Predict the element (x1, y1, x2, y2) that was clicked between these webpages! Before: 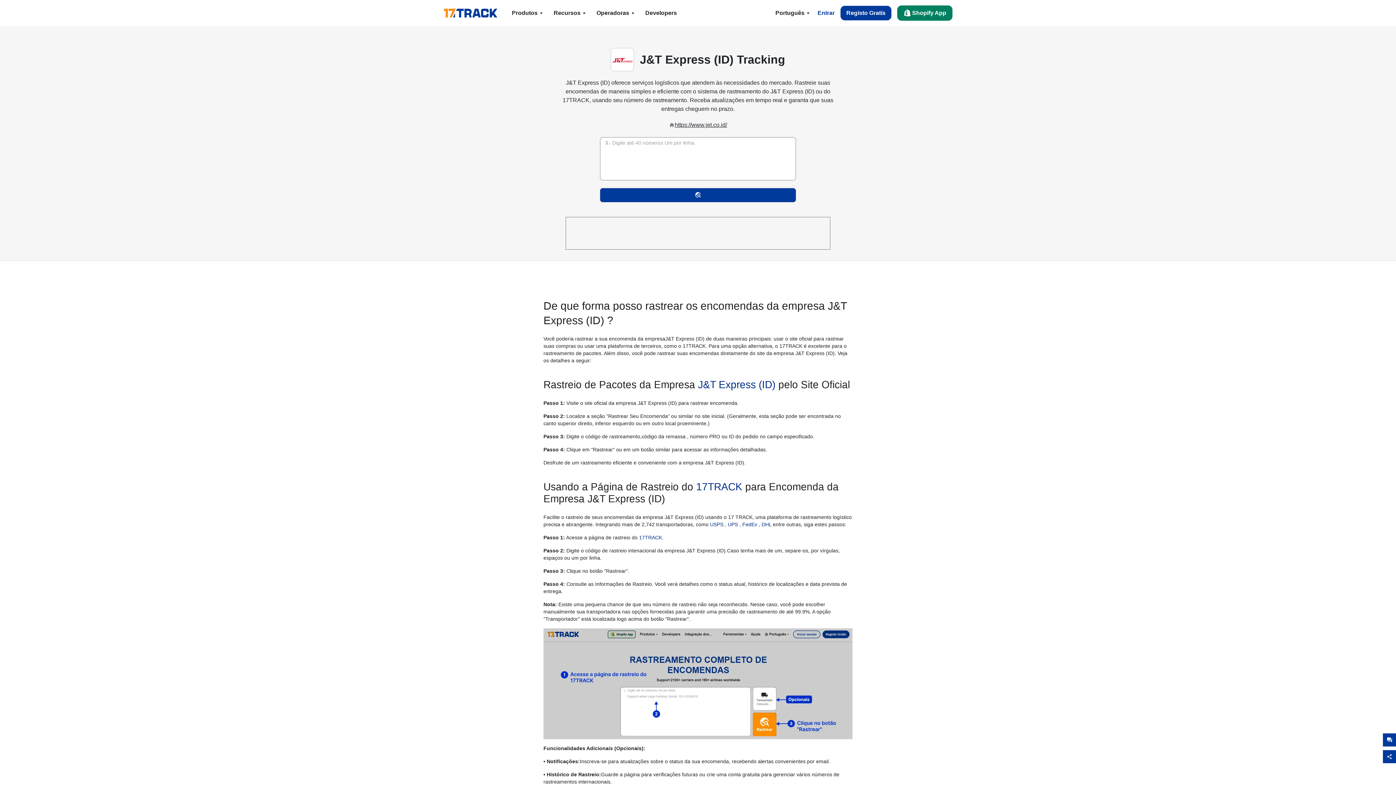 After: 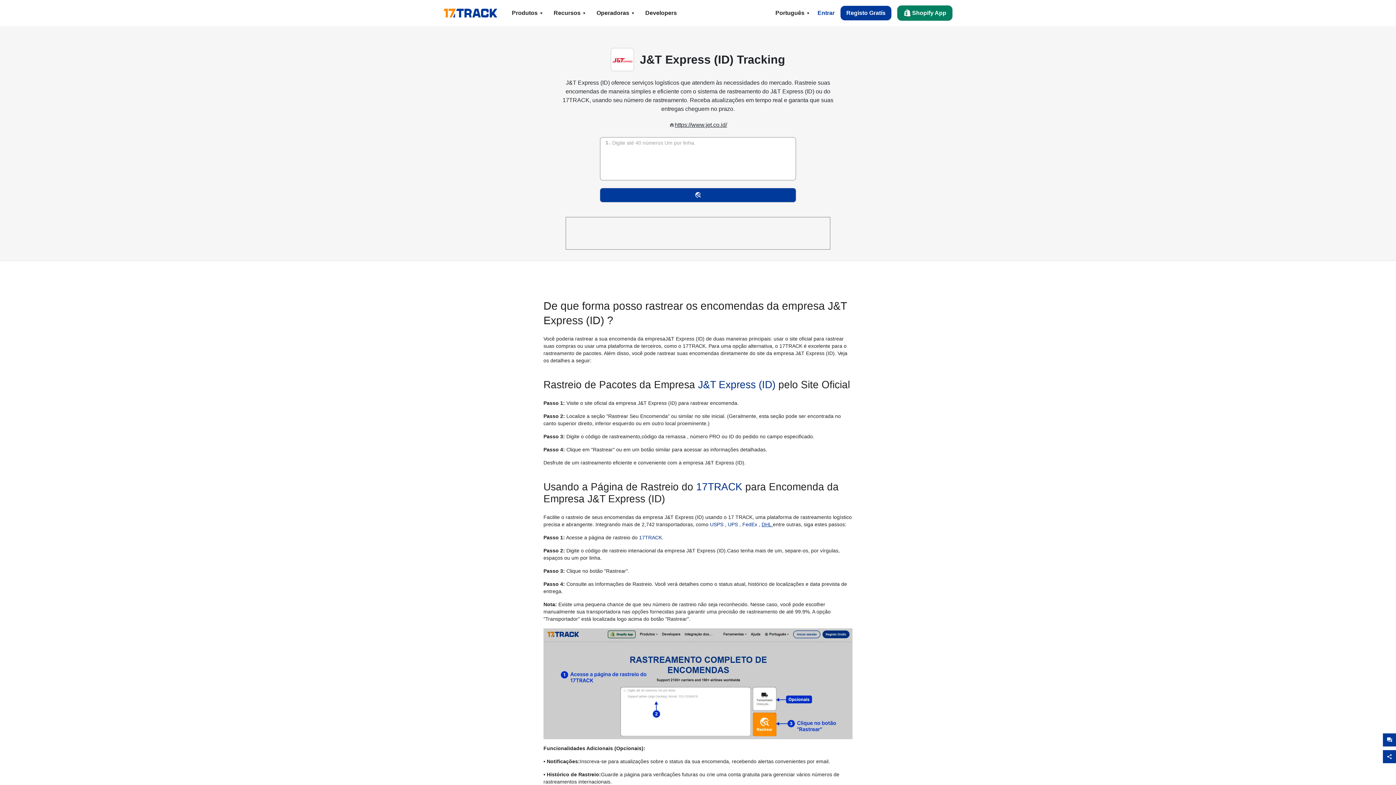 Action: label: DHL  bbox: (761, 521, 773, 527)